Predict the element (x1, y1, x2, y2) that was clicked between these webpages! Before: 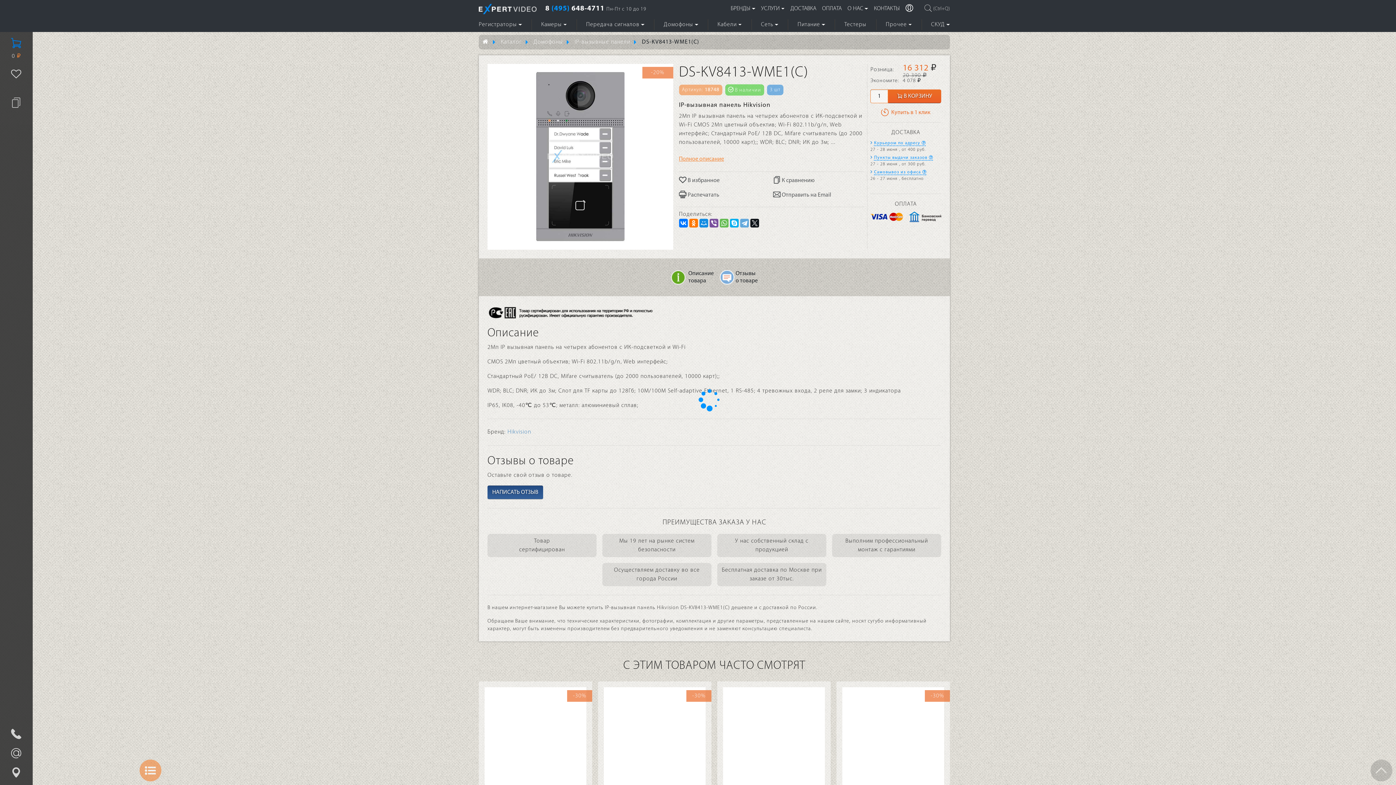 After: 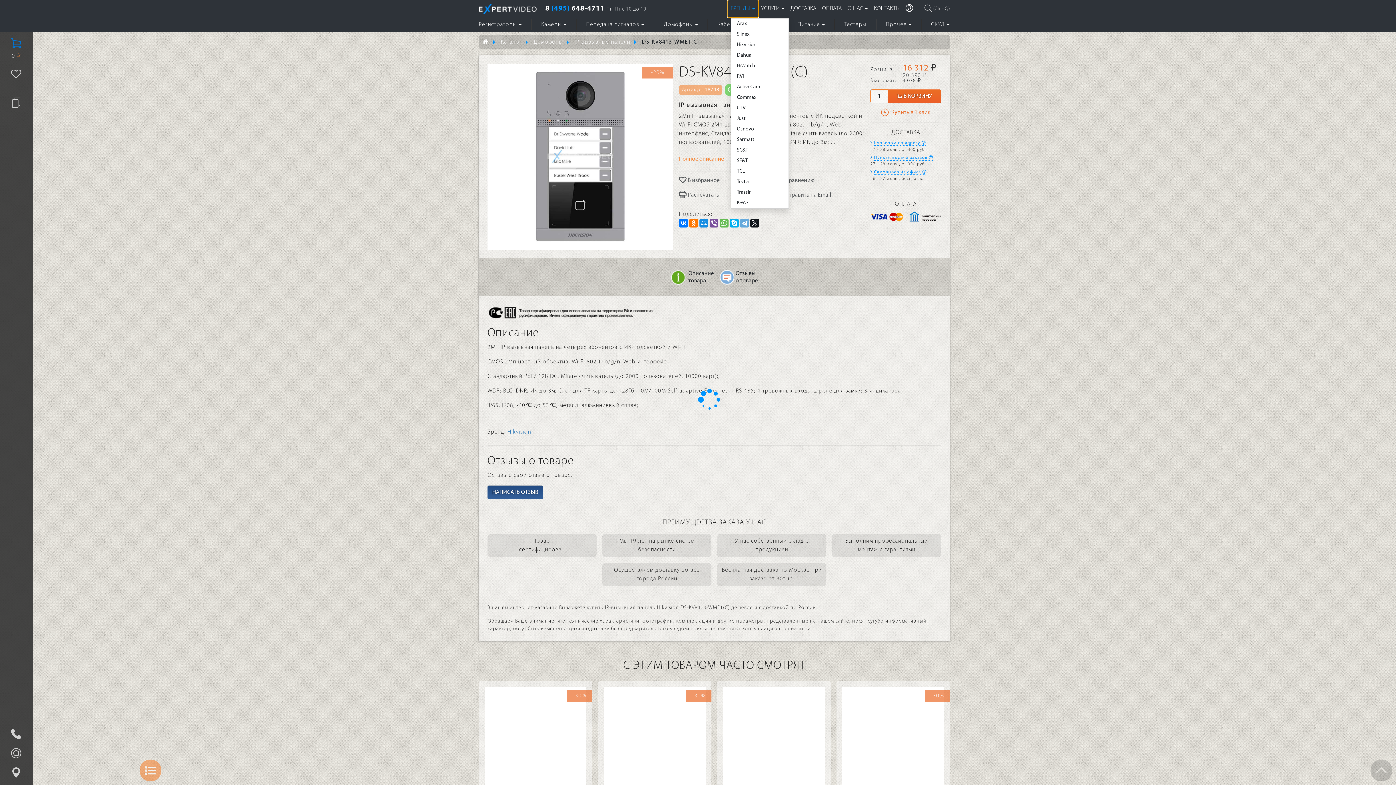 Action: label: БРЕНДЫ bbox: (727, 0, 758, 17)